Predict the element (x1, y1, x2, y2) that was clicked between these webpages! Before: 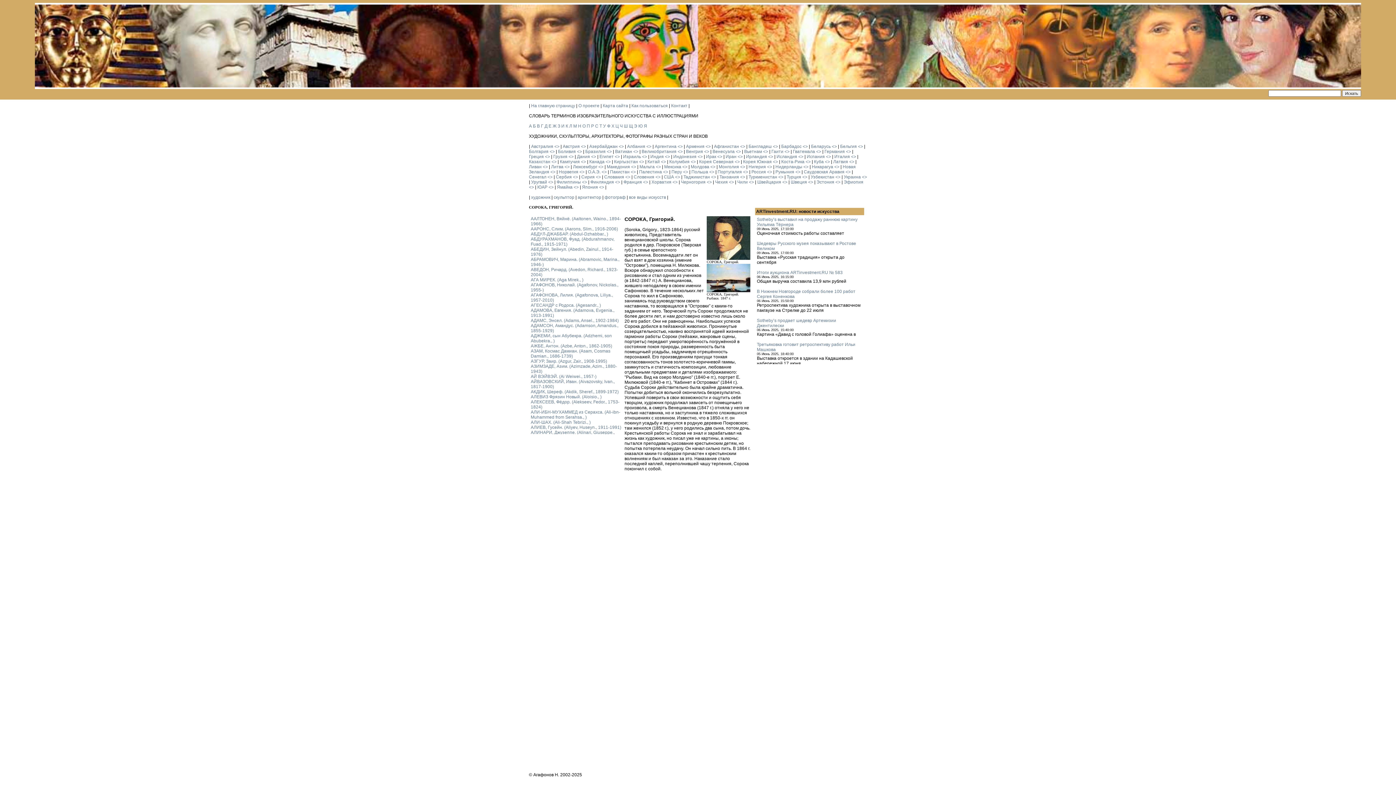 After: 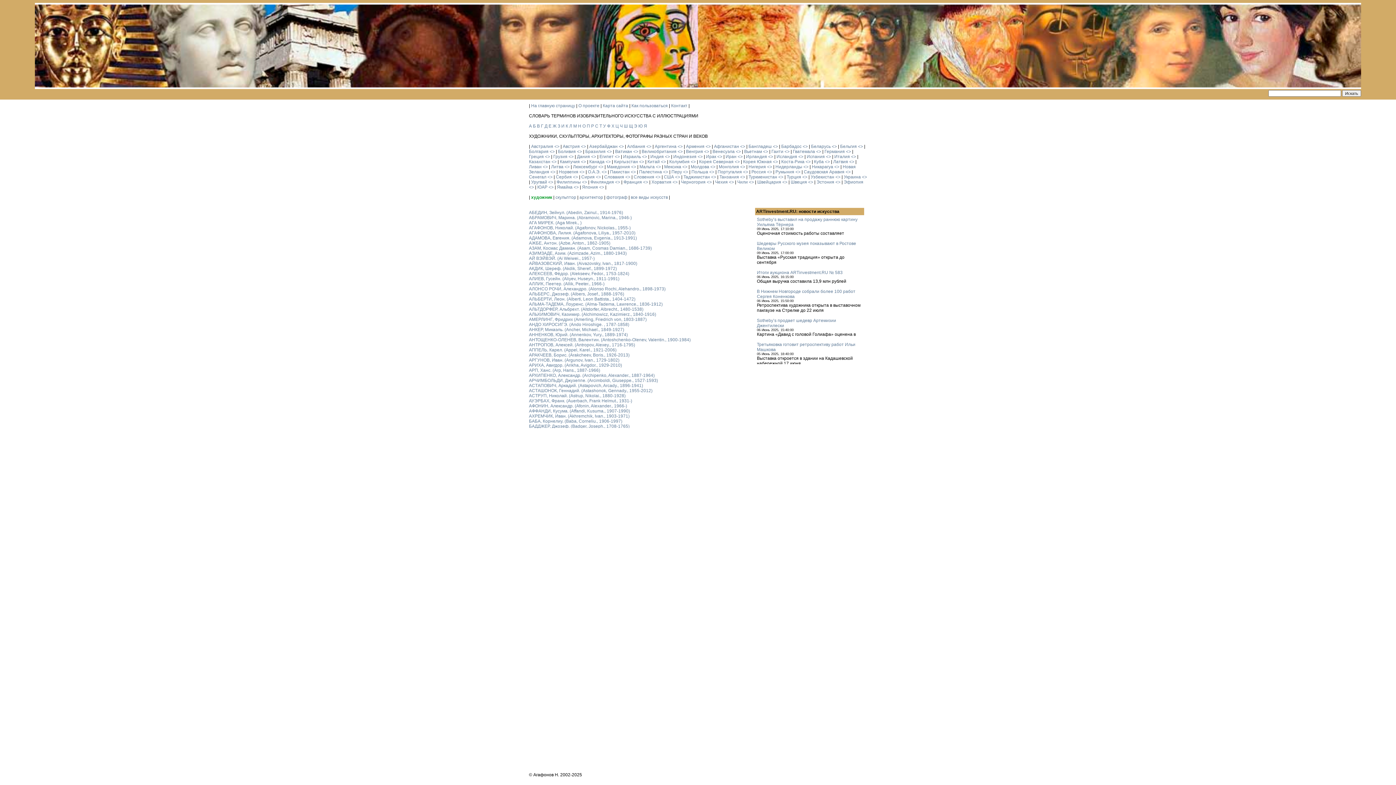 Action: label: художник bbox: (531, 194, 550, 200)